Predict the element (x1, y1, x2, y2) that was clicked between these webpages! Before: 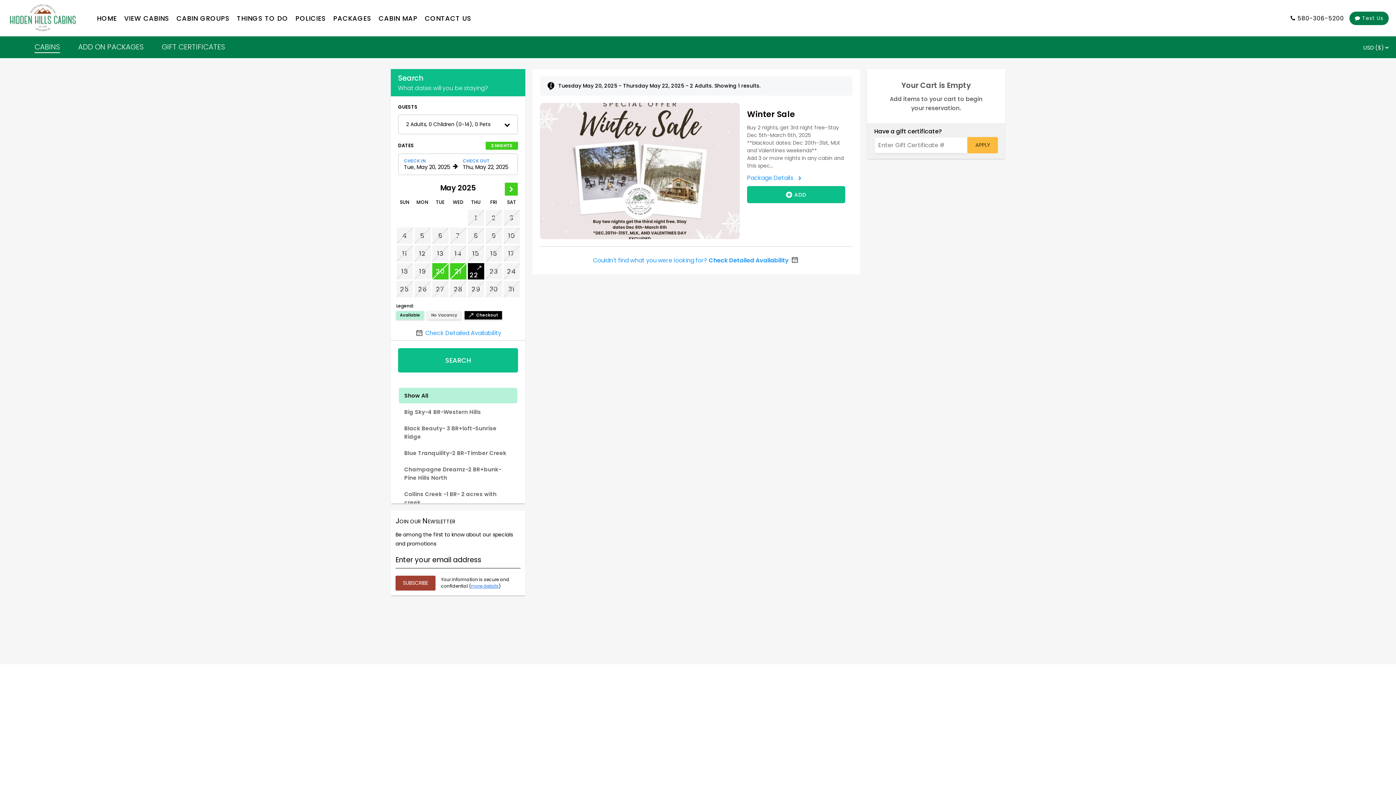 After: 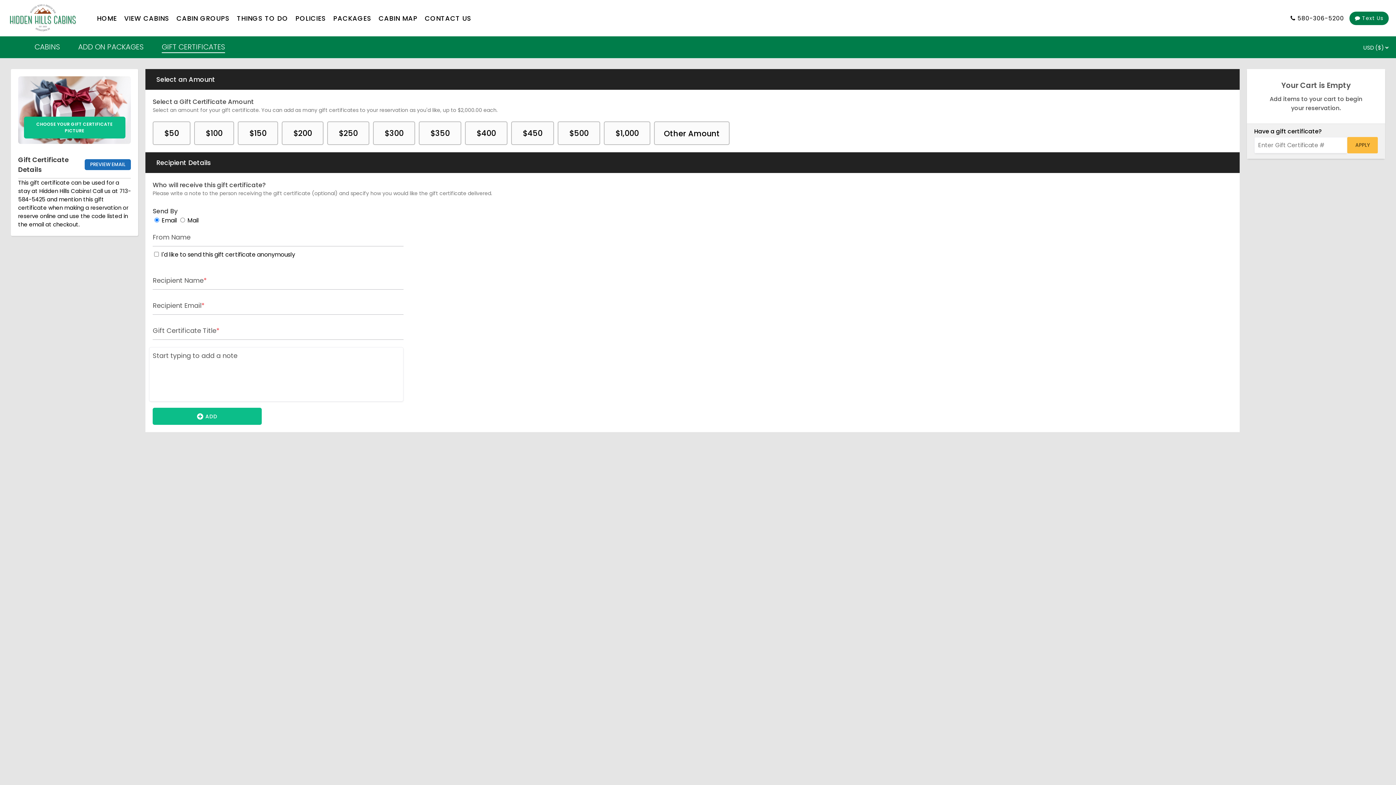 Action: label: GIFT CERTIFICATES bbox: (161, 41, 225, 53)